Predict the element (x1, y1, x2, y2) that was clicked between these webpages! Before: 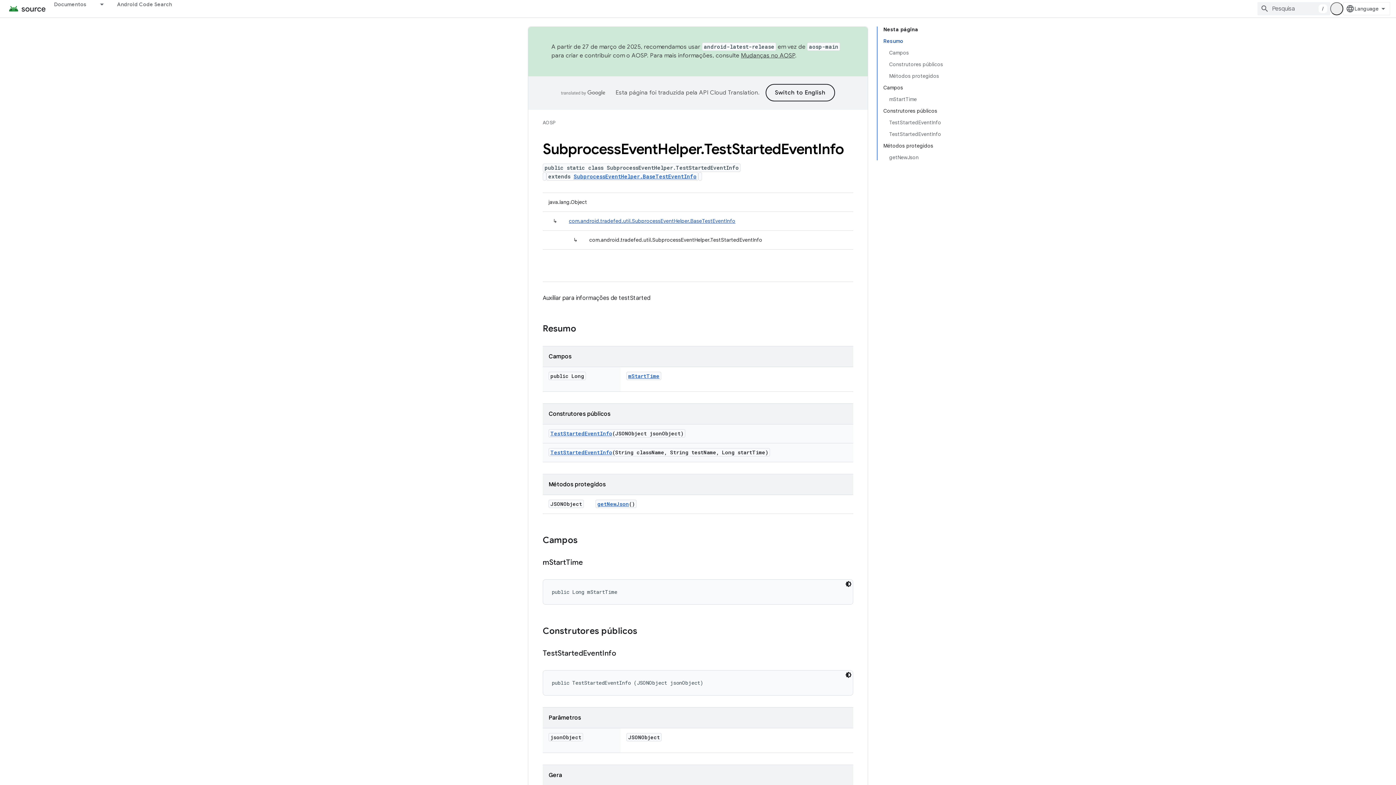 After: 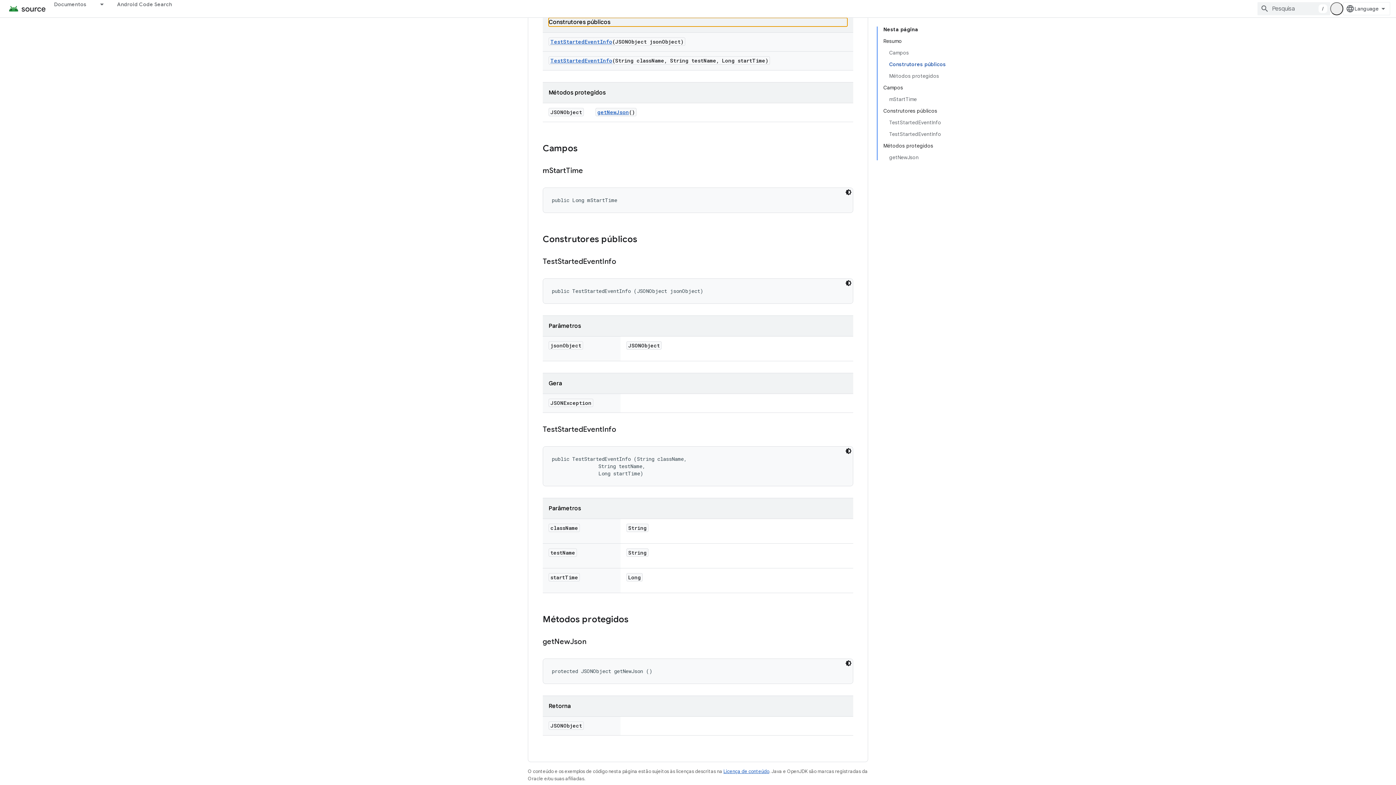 Action: bbox: (889, 58, 943, 70) label: Construtores públicos